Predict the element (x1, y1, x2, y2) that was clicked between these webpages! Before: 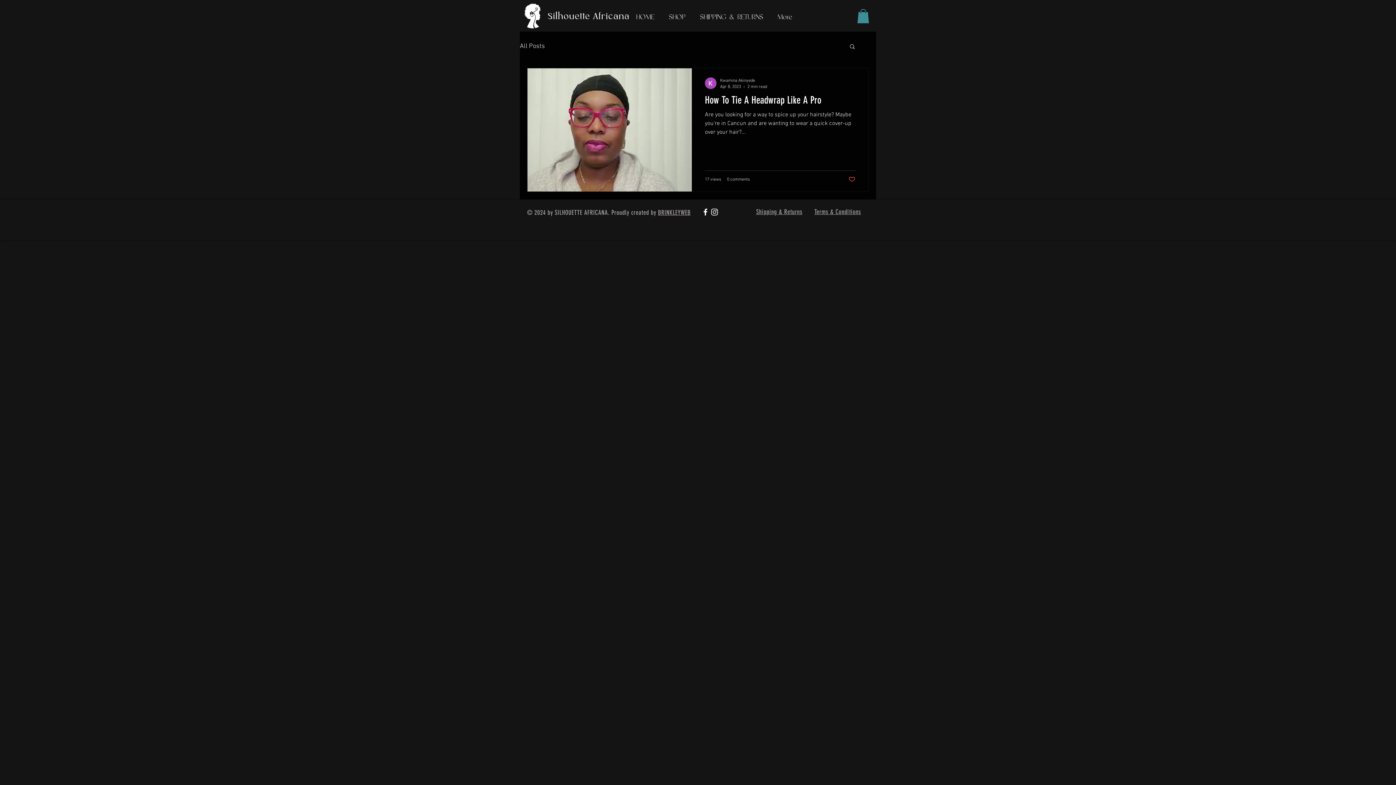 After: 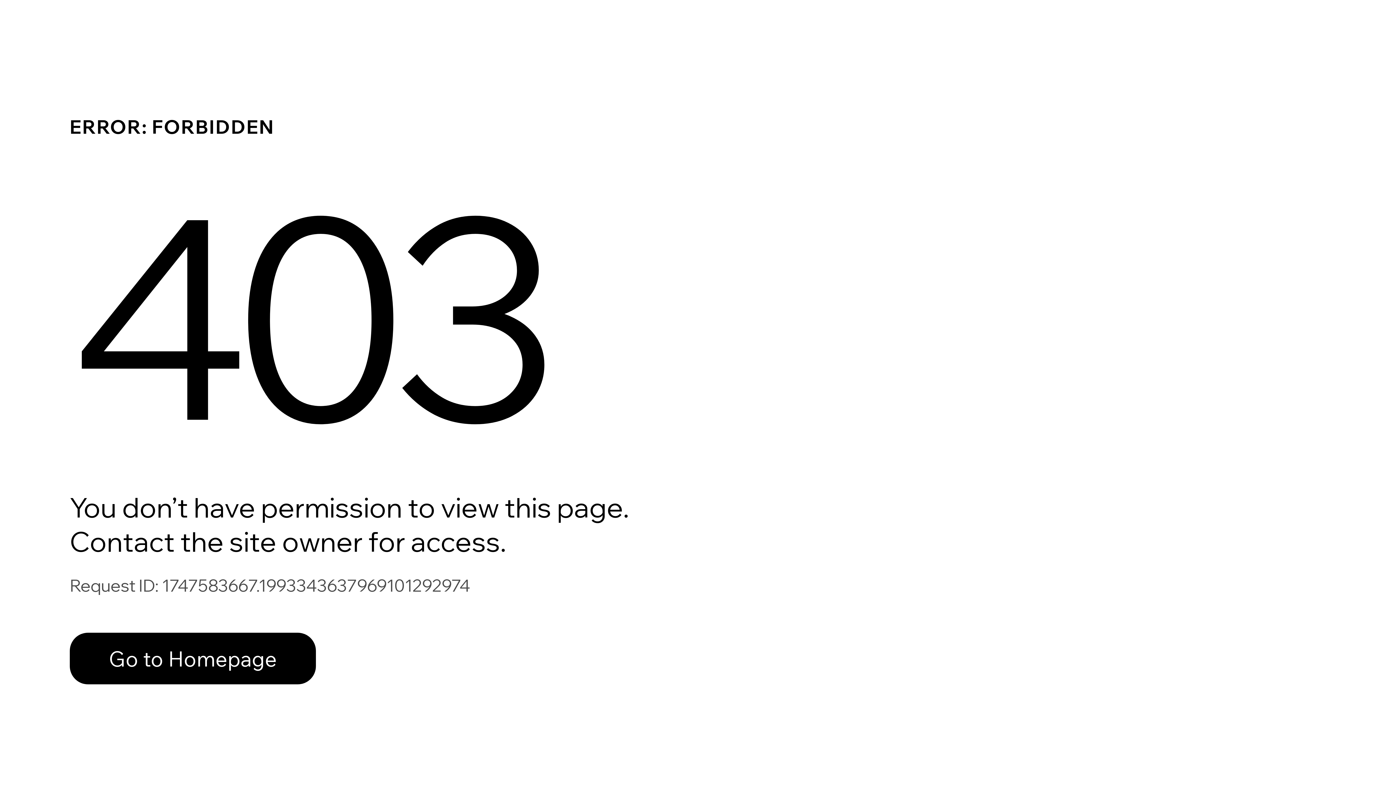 Action: label: Kwamina Akinyede bbox: (720, 77, 767, 84)